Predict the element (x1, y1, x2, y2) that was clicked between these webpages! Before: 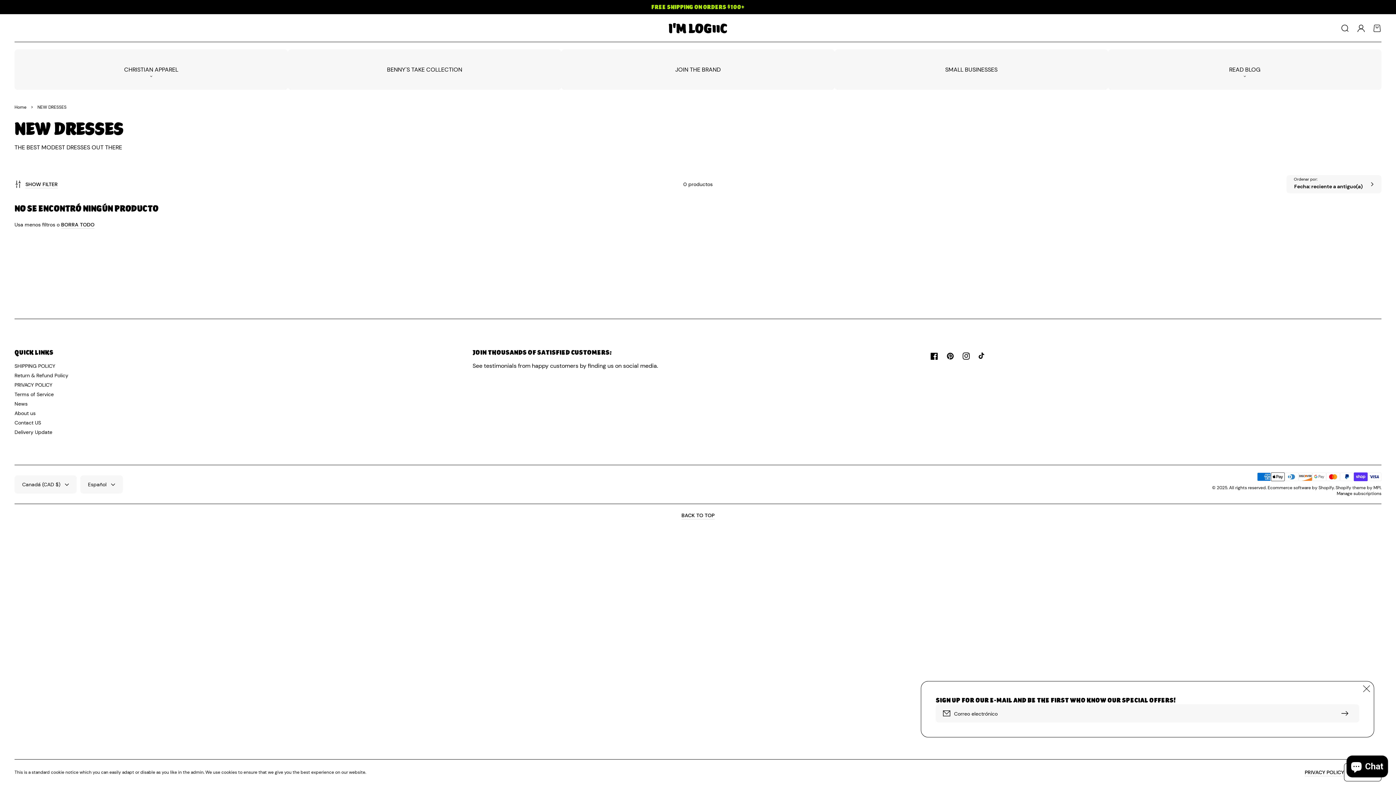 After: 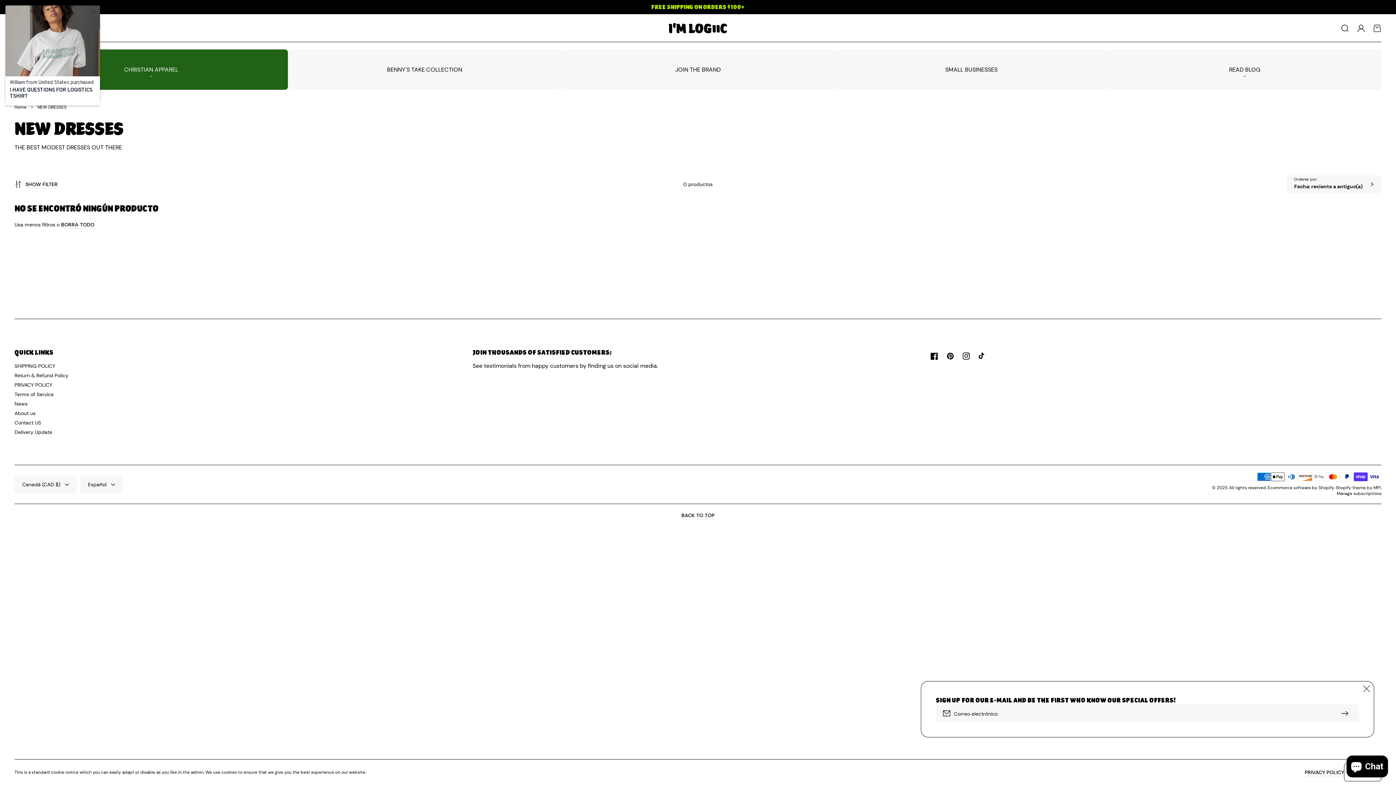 Action: bbox: (18, 53, 284, 86) label: CHRISTIAN APPAREL